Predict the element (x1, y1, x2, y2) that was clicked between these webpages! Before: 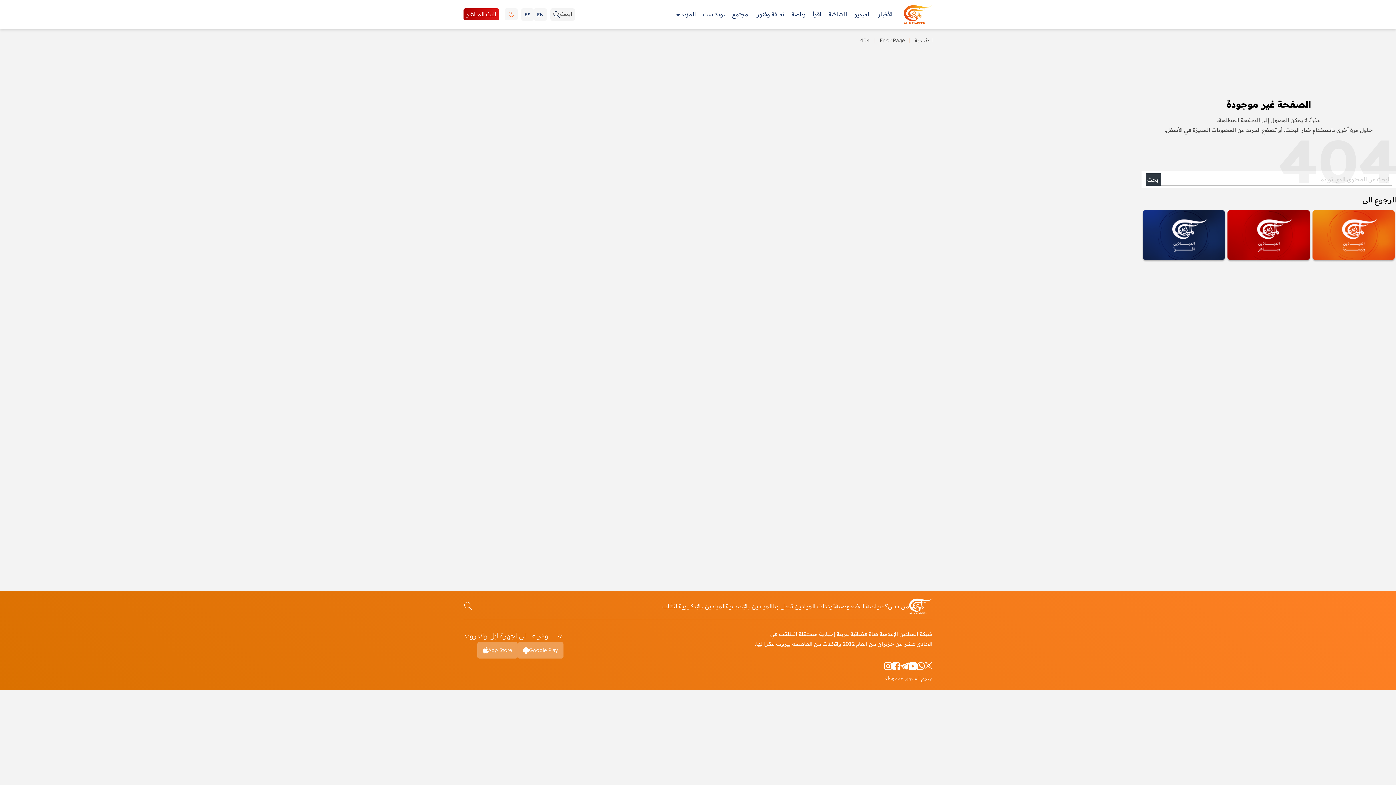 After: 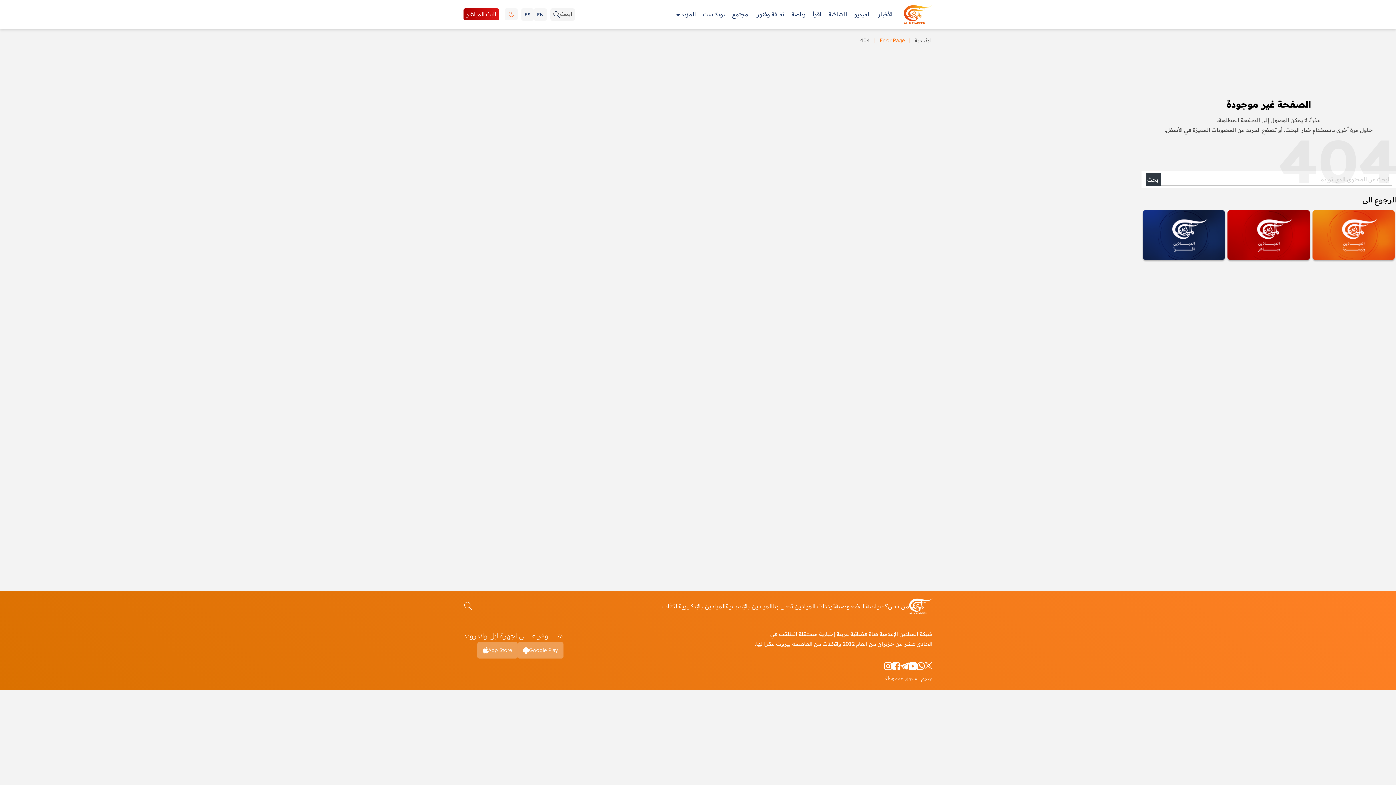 Action: bbox: (880, 36, 905, 44) label: Error Page